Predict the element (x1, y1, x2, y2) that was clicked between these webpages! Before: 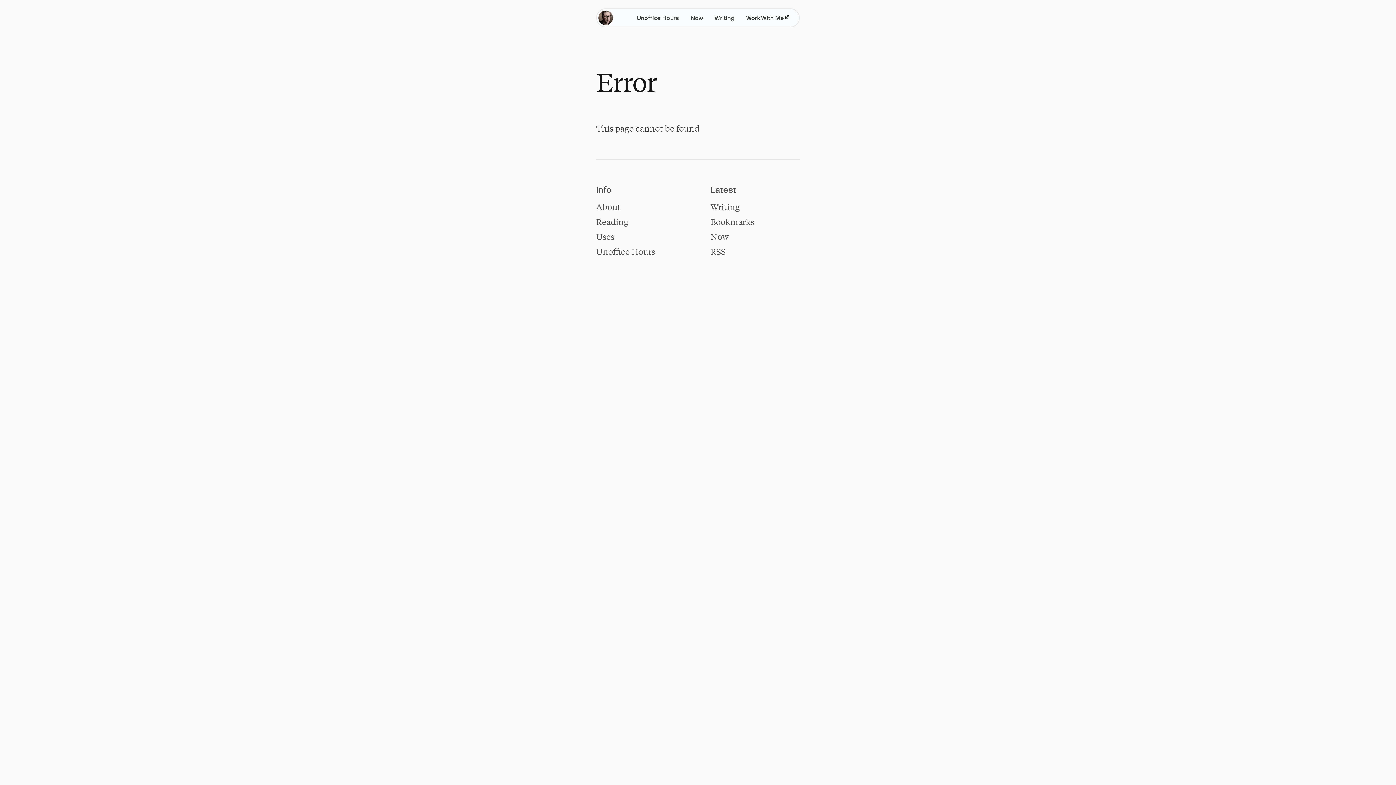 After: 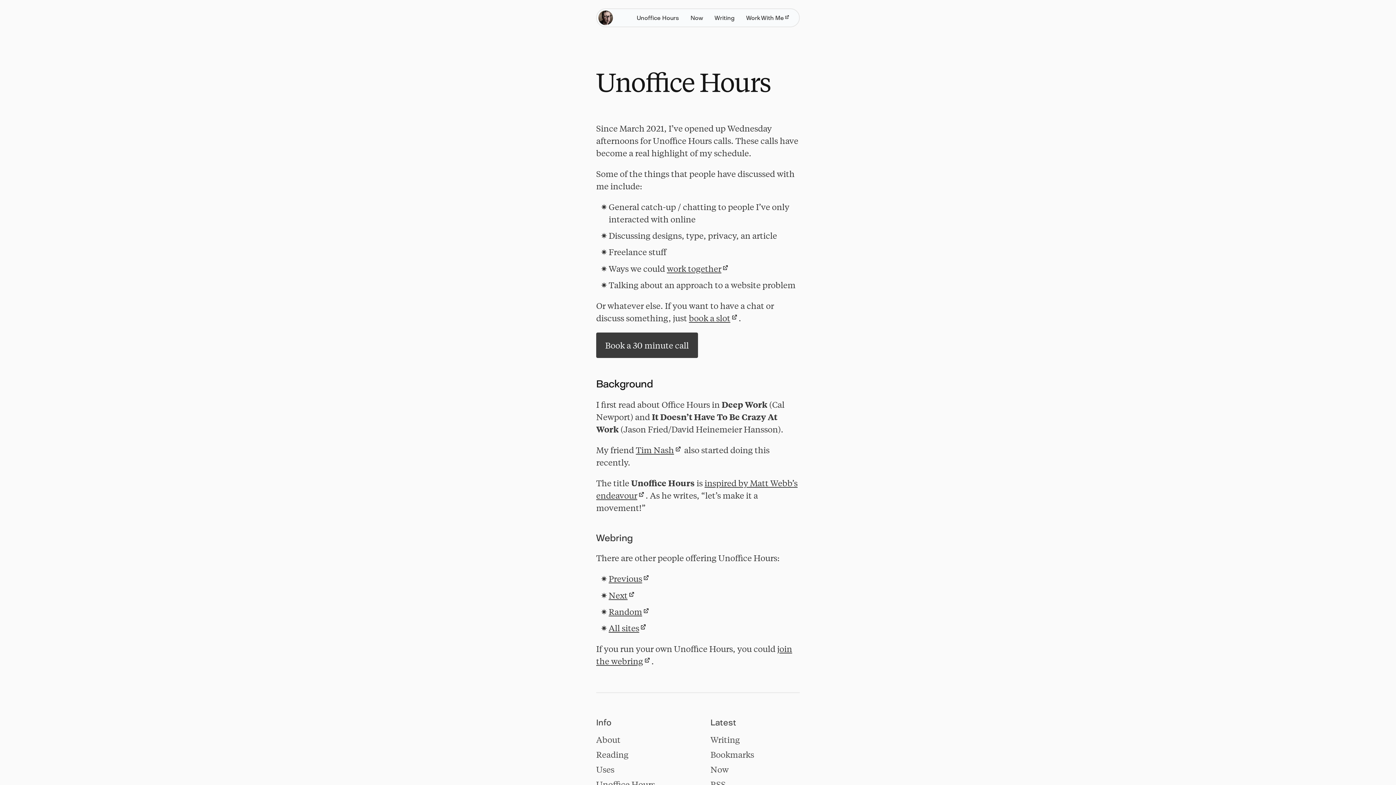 Action: label: Unoffice Hours bbox: (596, 245, 655, 256)